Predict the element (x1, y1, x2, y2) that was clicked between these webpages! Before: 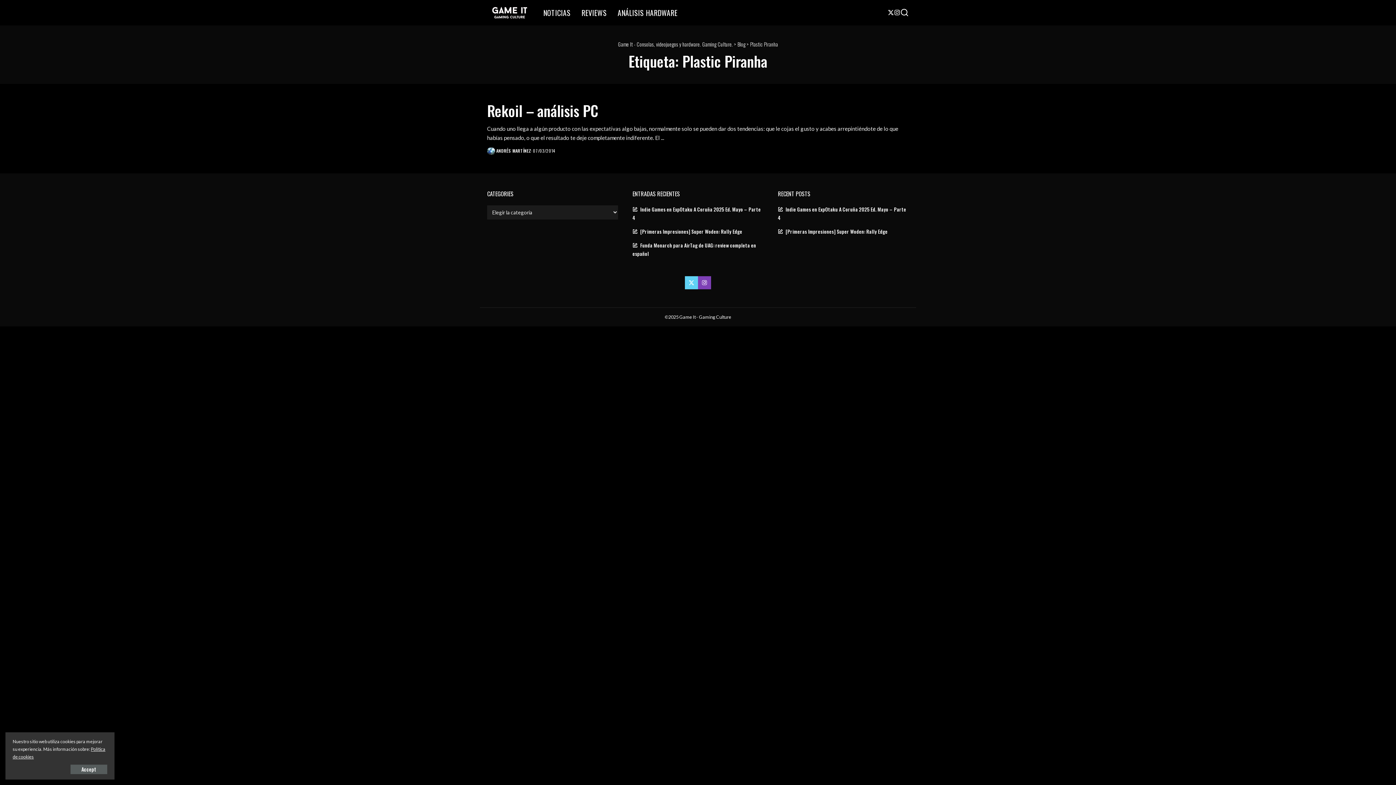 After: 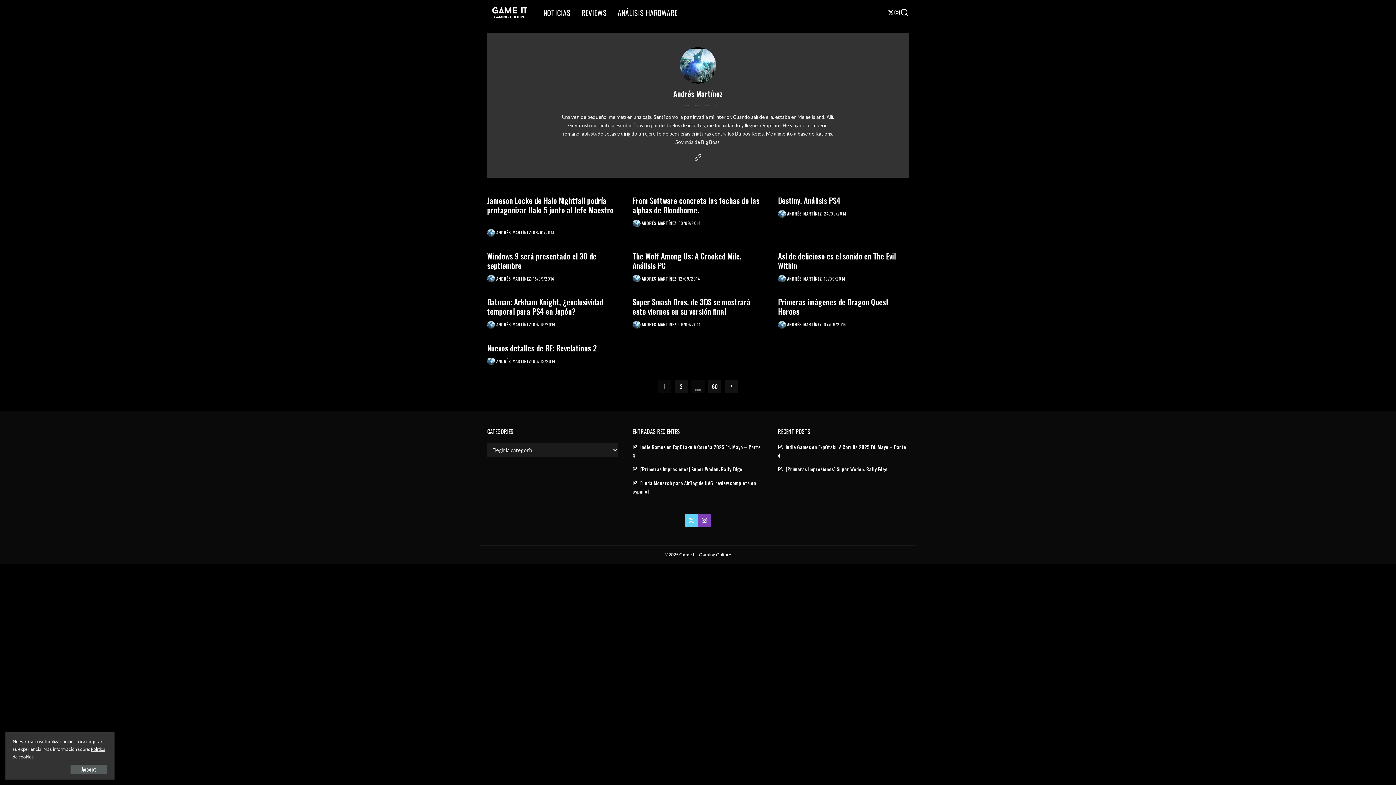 Action: bbox: (496, 147, 531, 154) label: ANDRÉS MARTÍNEZ